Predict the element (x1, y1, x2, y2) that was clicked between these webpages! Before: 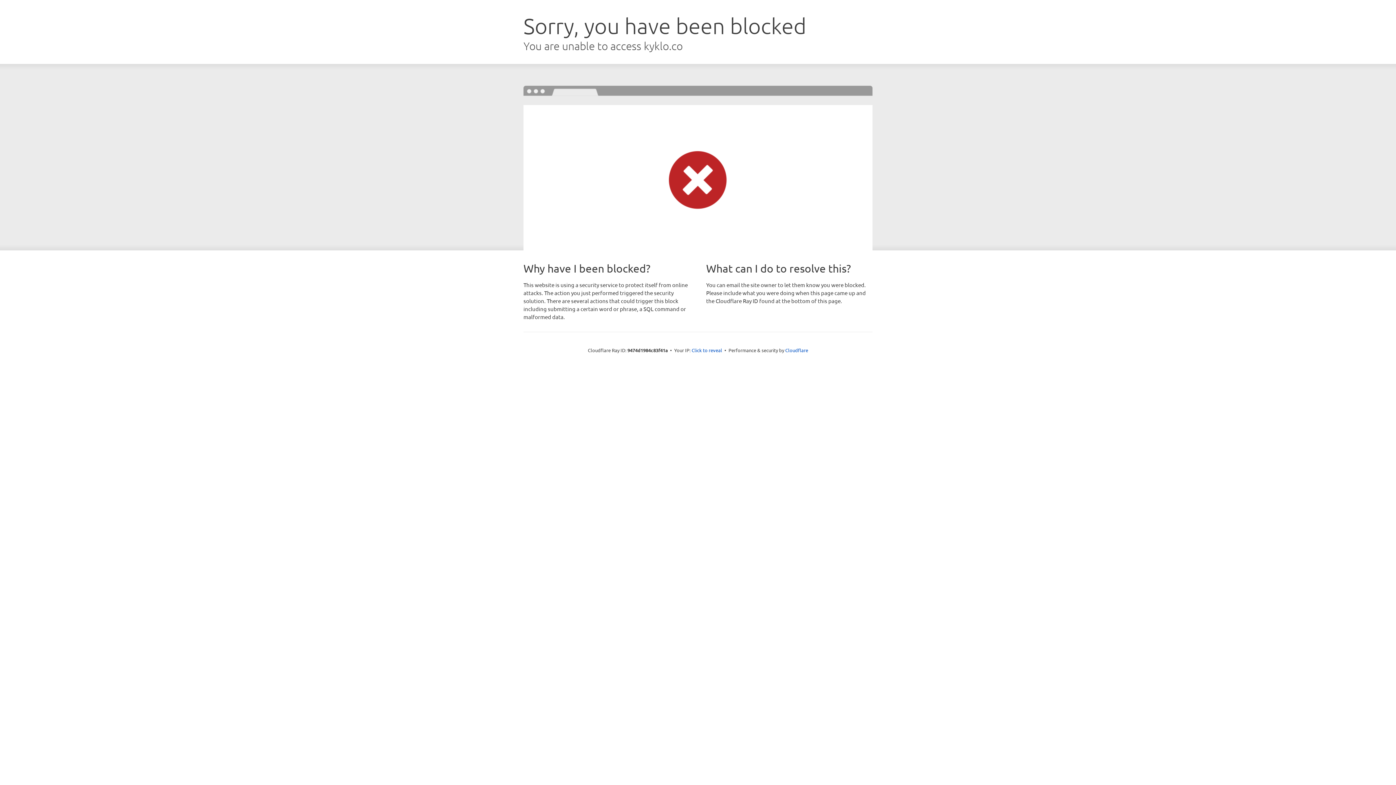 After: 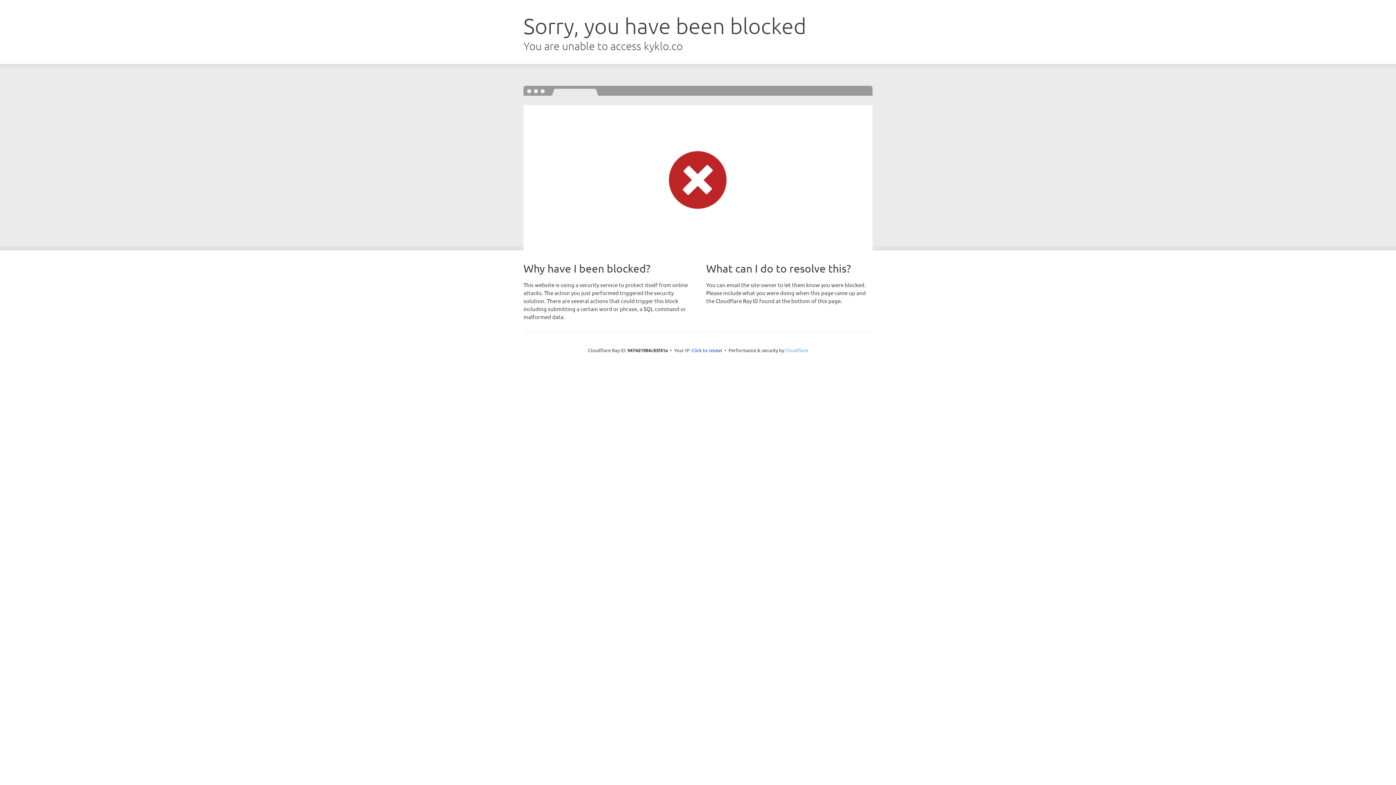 Action: label: Cloudflare bbox: (785, 347, 808, 353)